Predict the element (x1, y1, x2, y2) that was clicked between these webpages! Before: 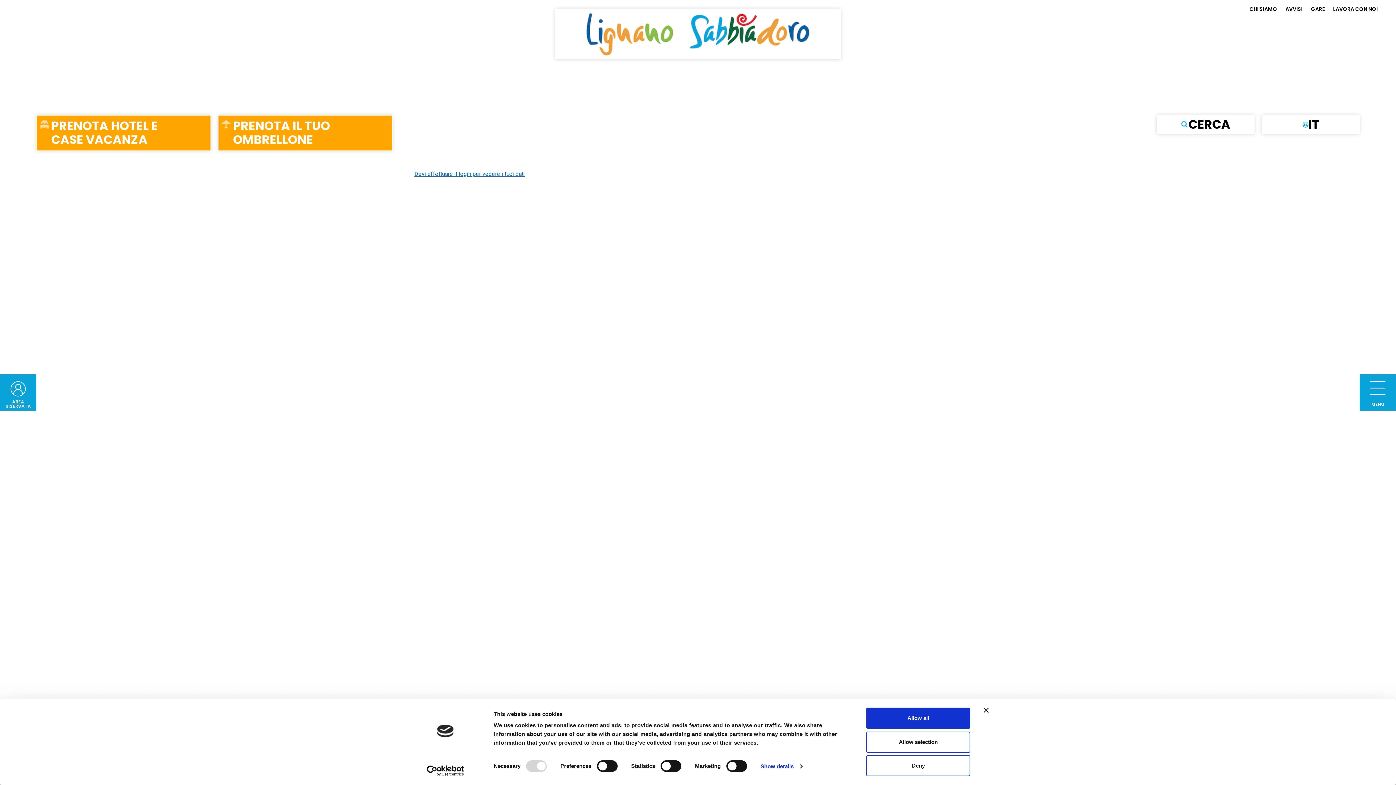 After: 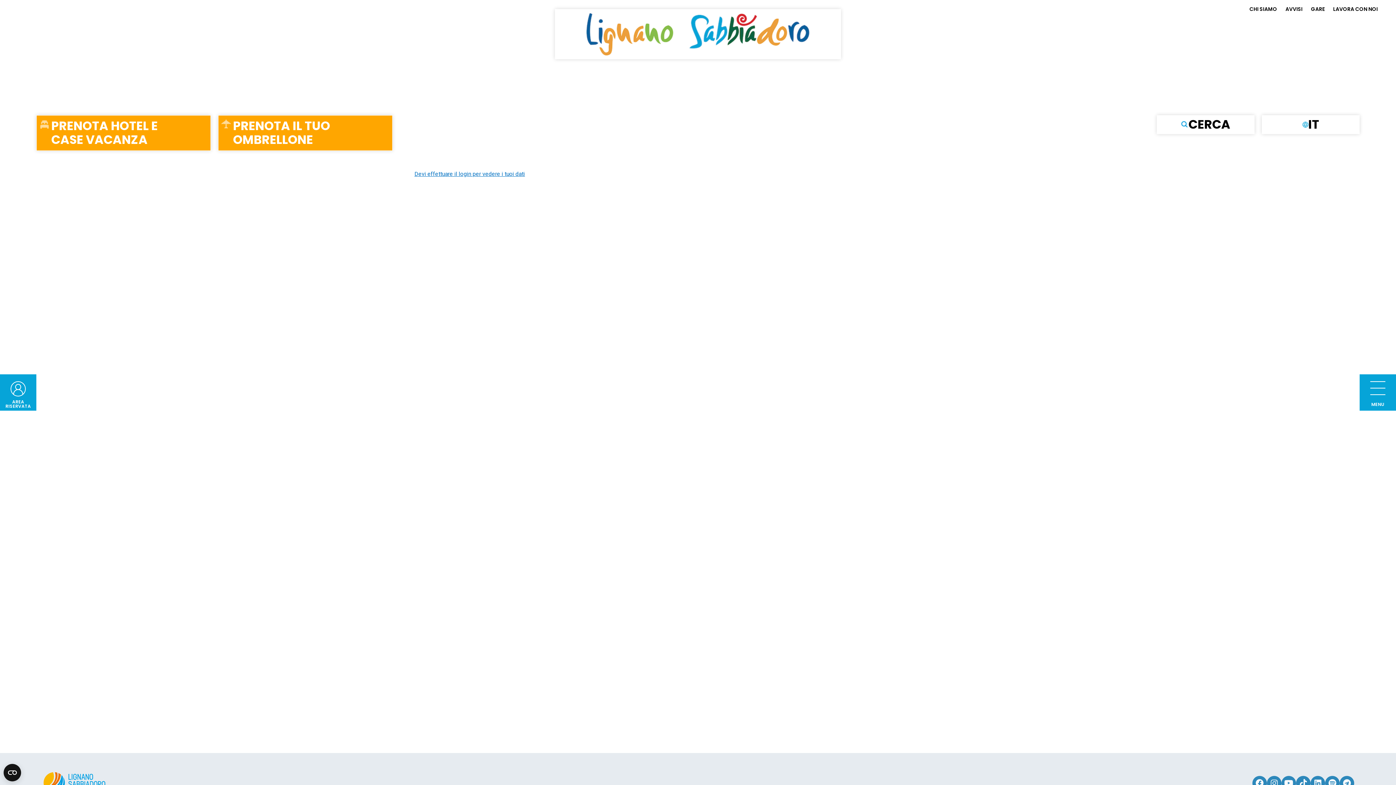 Action: label: Allow selection bbox: (866, 731, 970, 752)